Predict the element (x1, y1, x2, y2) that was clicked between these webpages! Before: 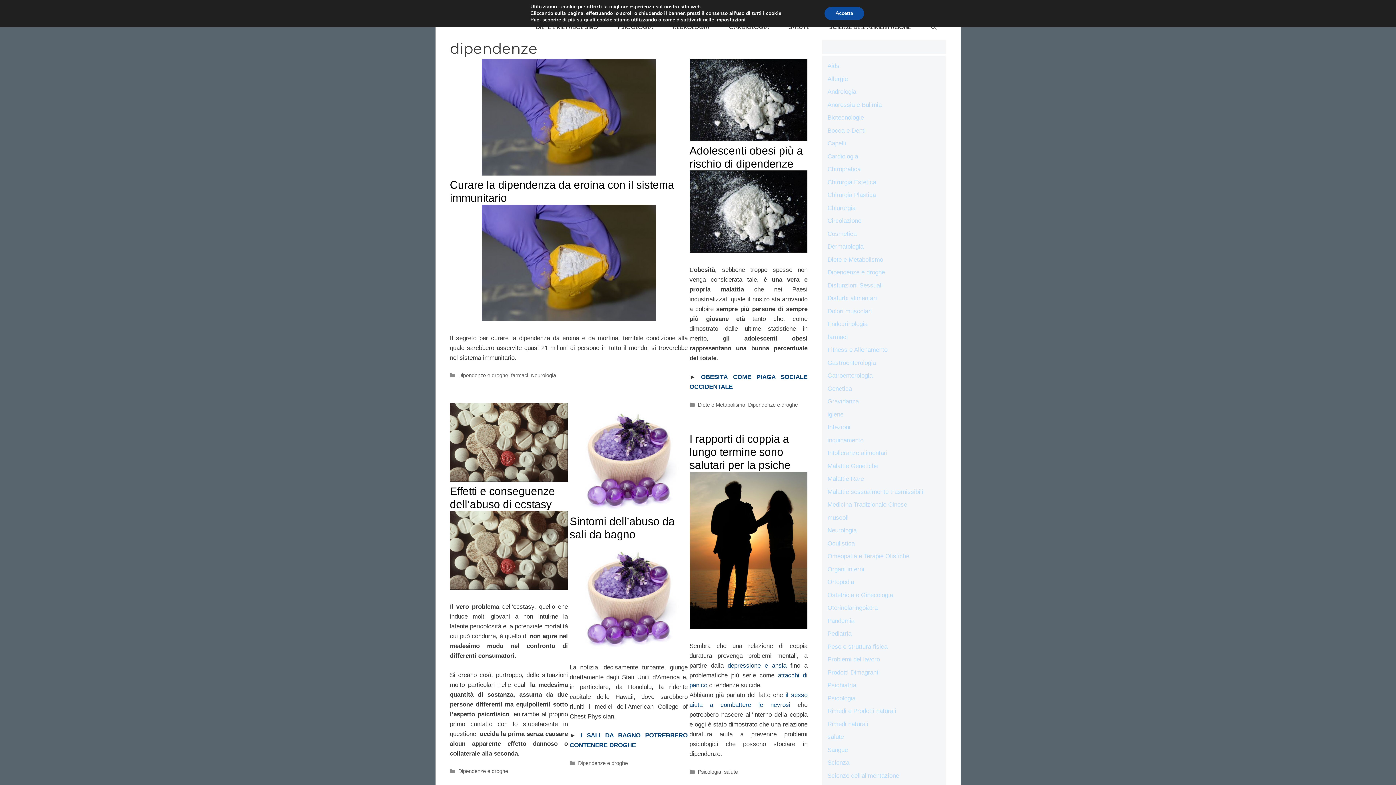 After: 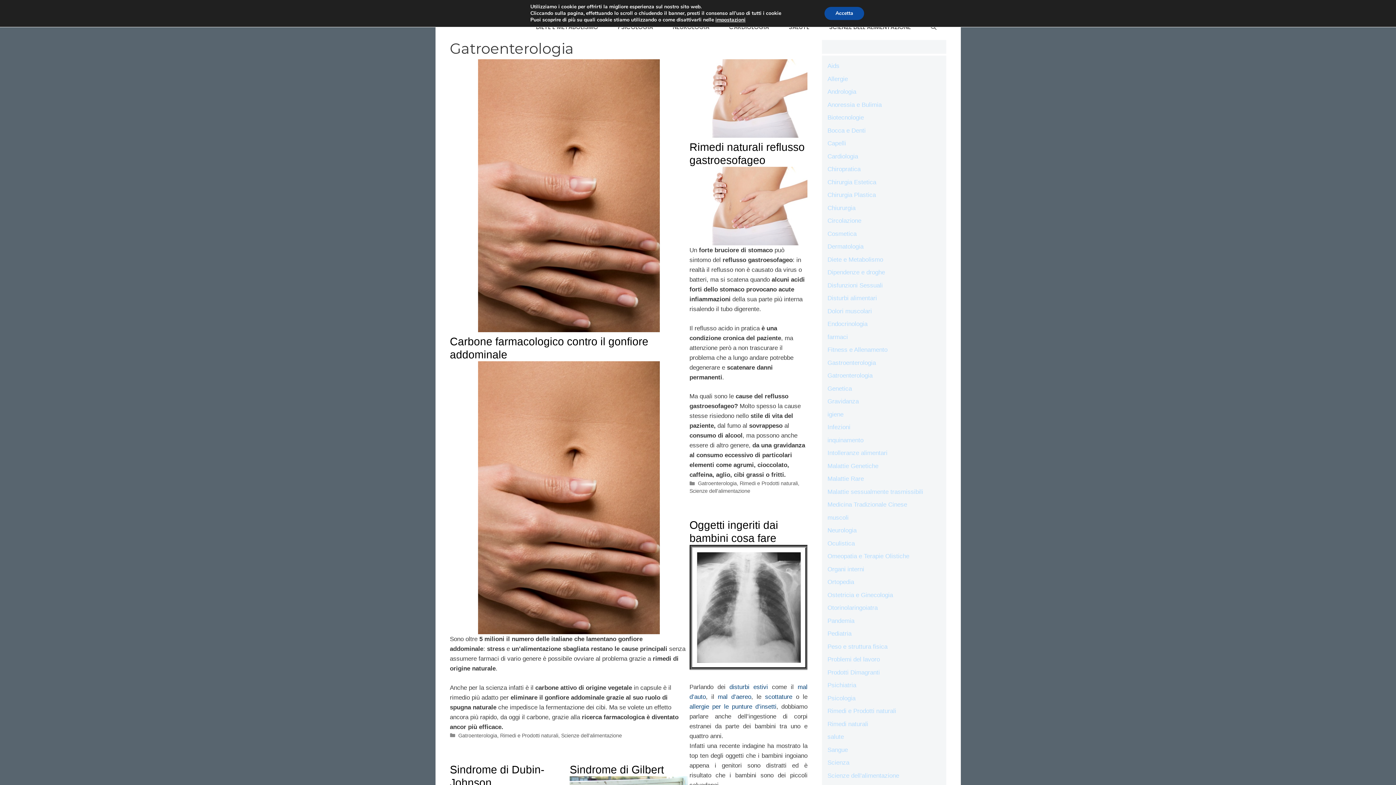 Action: bbox: (827, 372, 872, 379) label: Gatroenterologia